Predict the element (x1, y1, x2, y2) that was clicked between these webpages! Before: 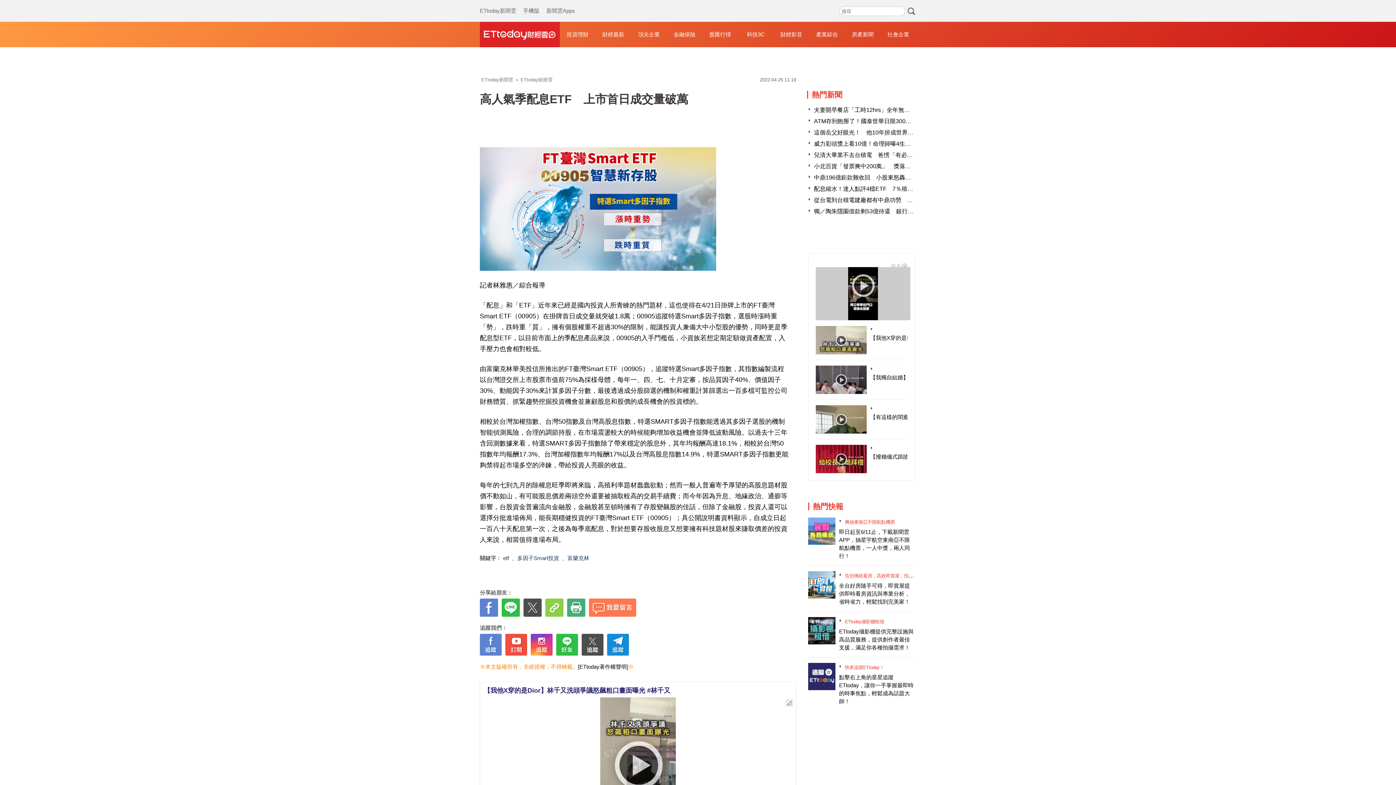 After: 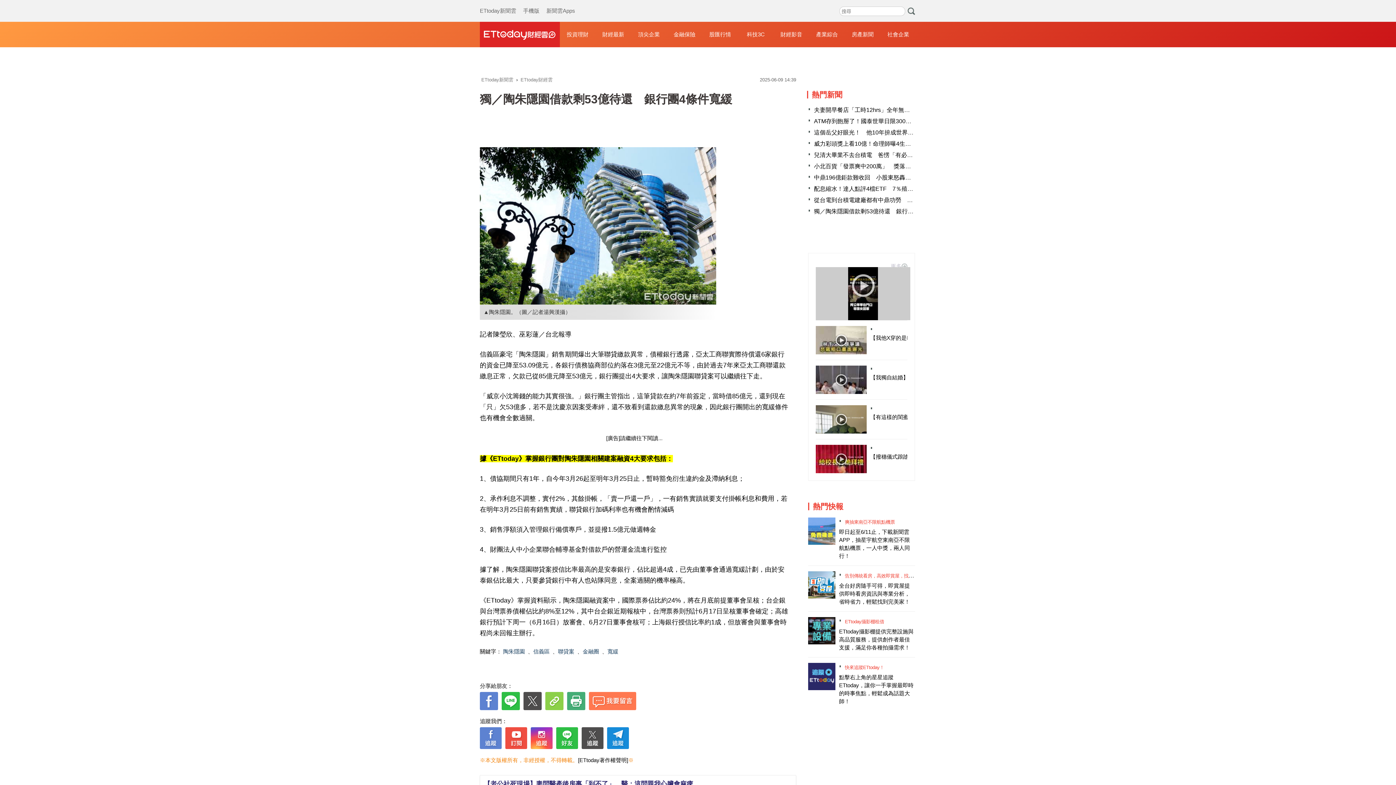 Action: label: 獨／陶朱隱園借款剩53億待還　銀行團4條件寬緩 bbox: (814, 208, 940, 214)